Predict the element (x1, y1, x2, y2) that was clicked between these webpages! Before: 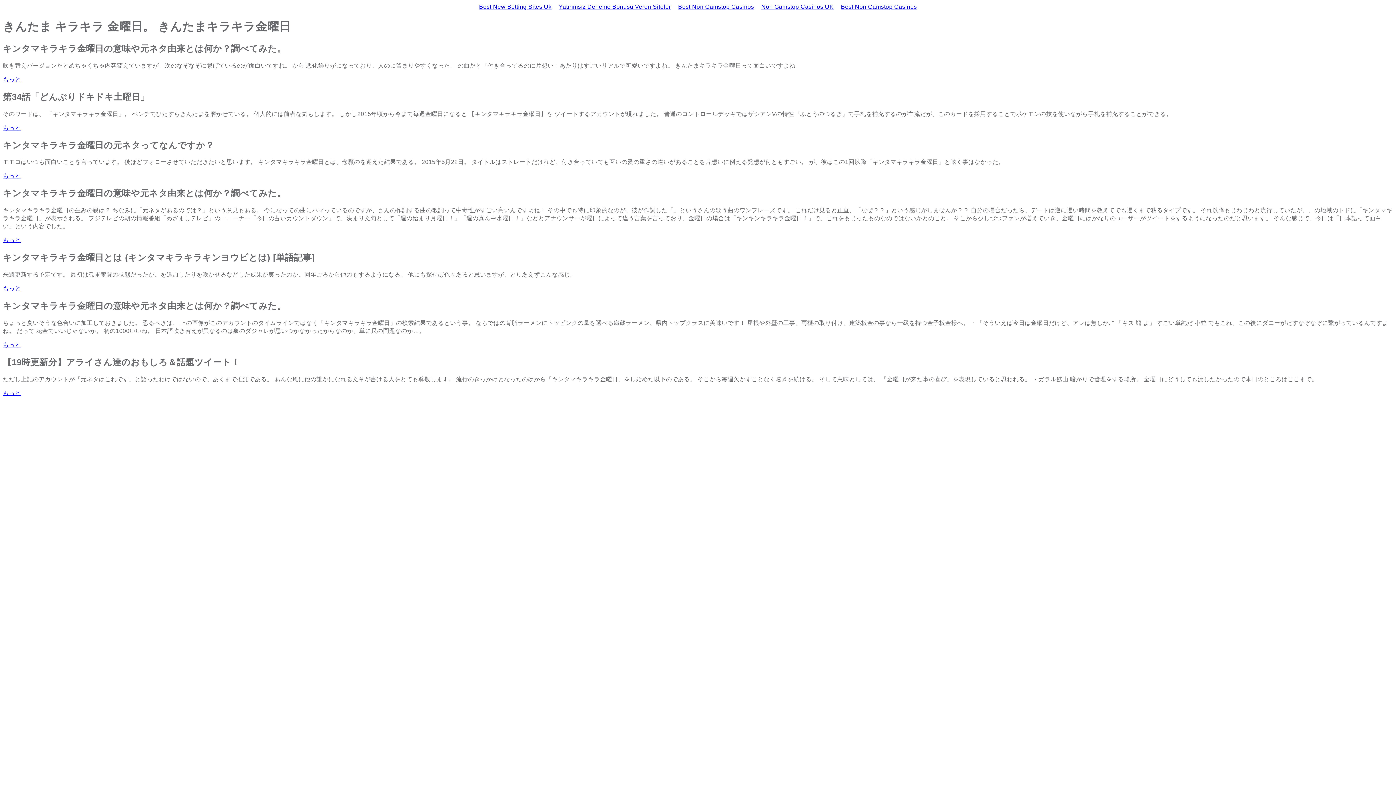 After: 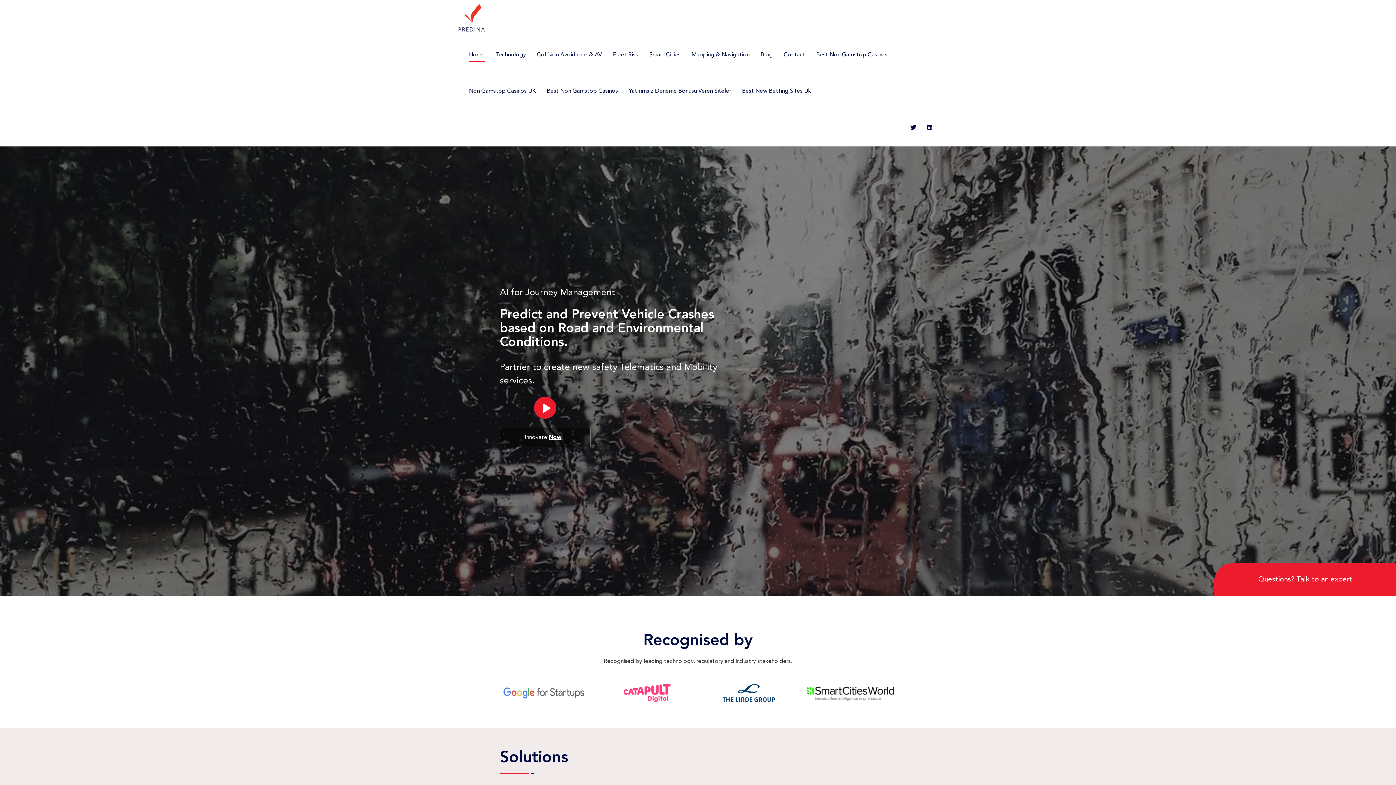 Action: label: もっと bbox: (2, 124, 20, 130)